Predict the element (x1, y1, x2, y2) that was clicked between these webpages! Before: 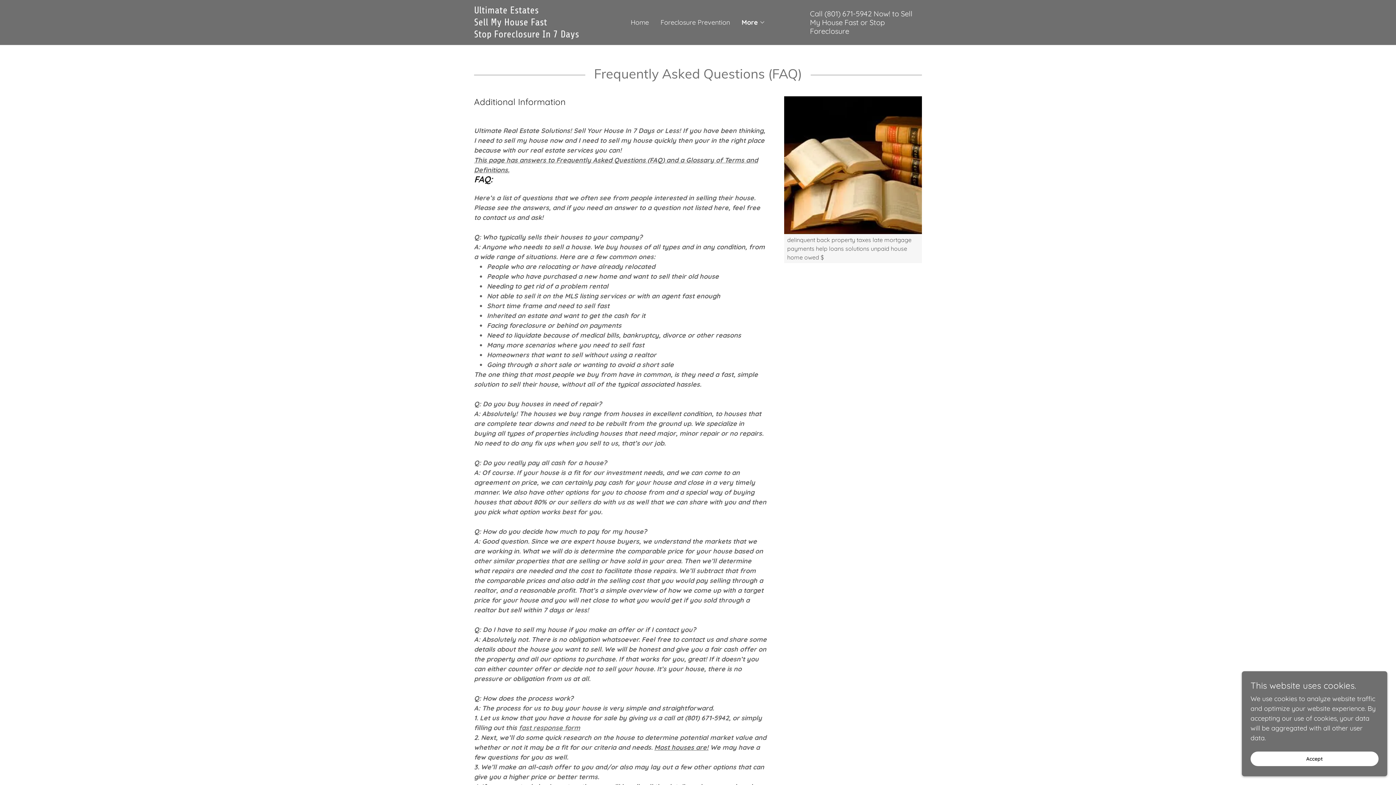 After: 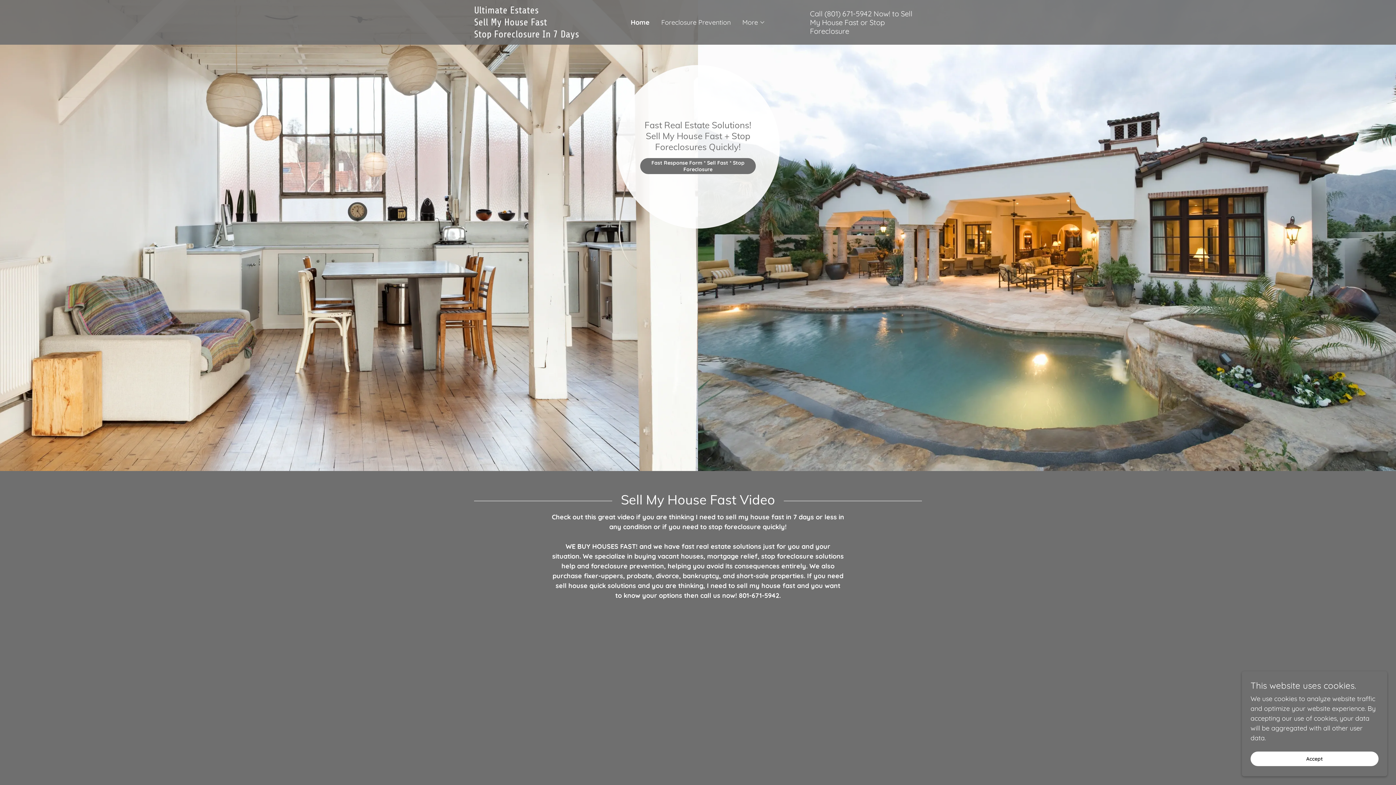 Action: label: Ultimate Estates
Sell My House Fast
Stop Foreclosure In 7 Days
 bbox: (474, 30, 586, 39)